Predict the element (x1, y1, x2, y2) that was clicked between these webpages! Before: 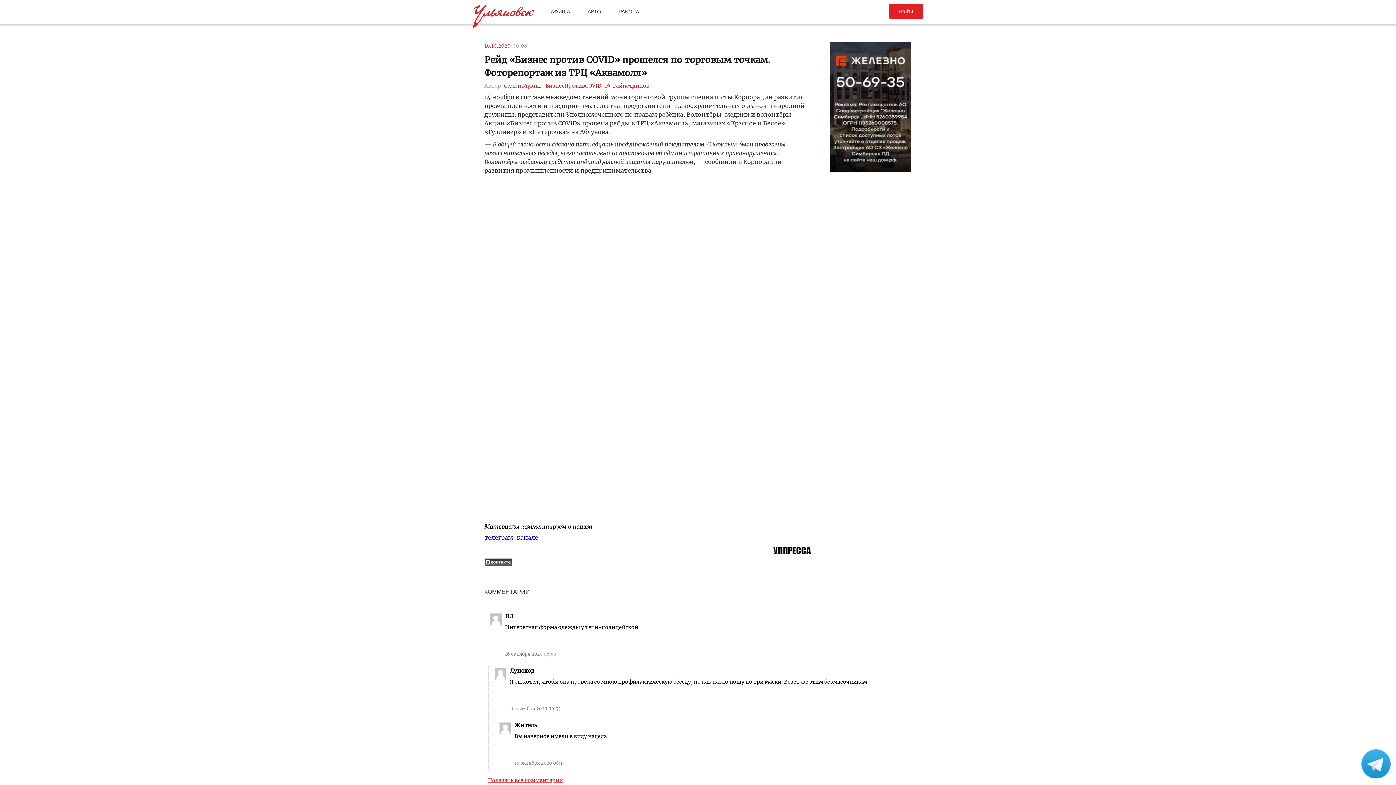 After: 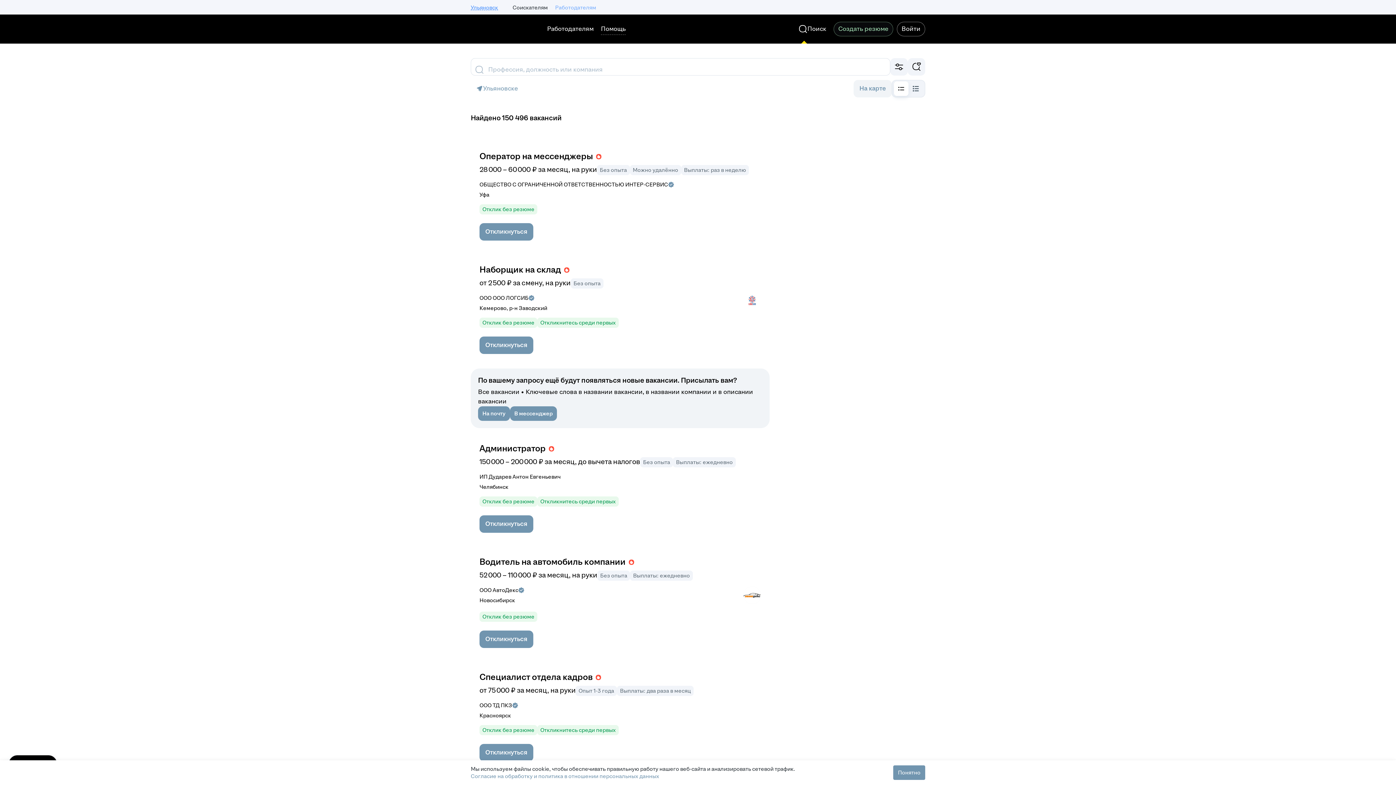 Action: label: РАБОТА bbox: (618, 8, 639, 14)